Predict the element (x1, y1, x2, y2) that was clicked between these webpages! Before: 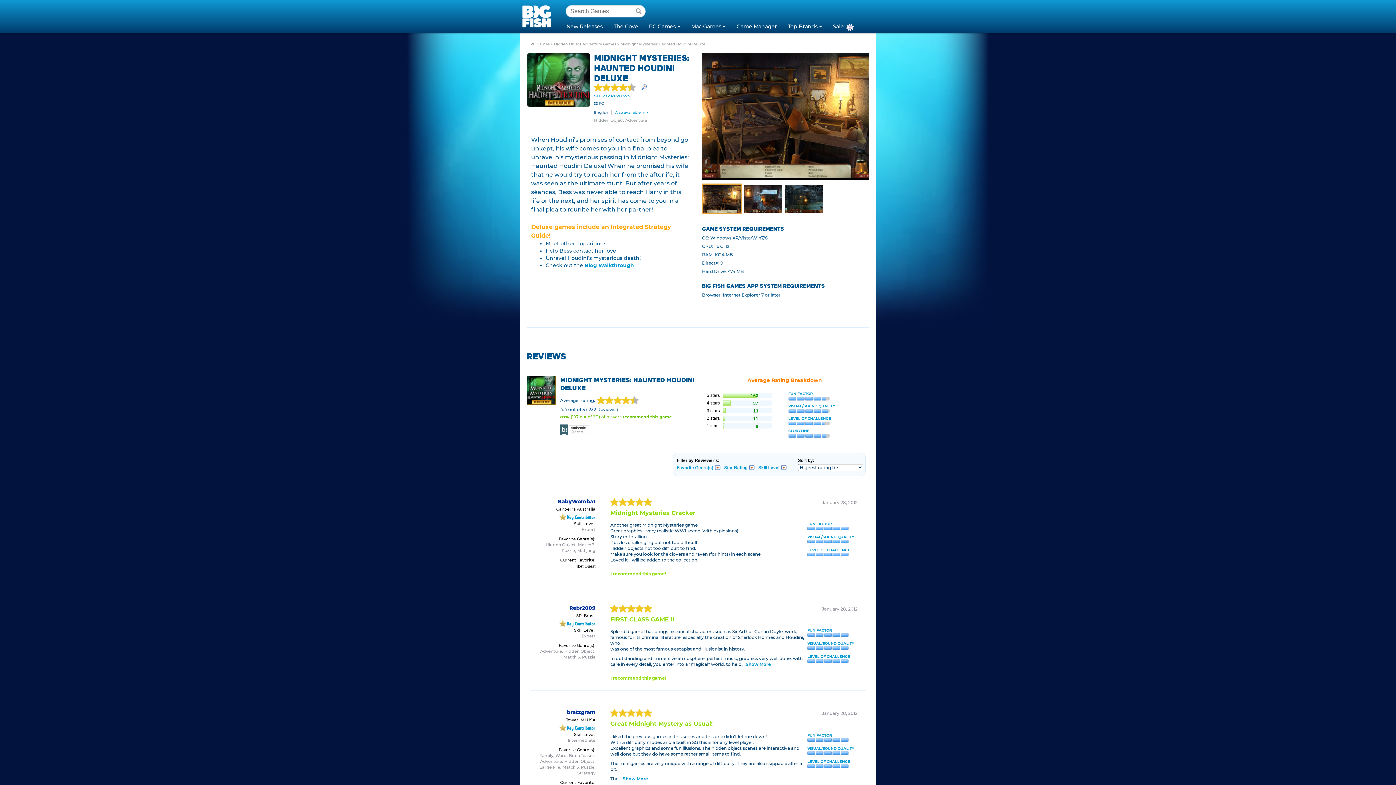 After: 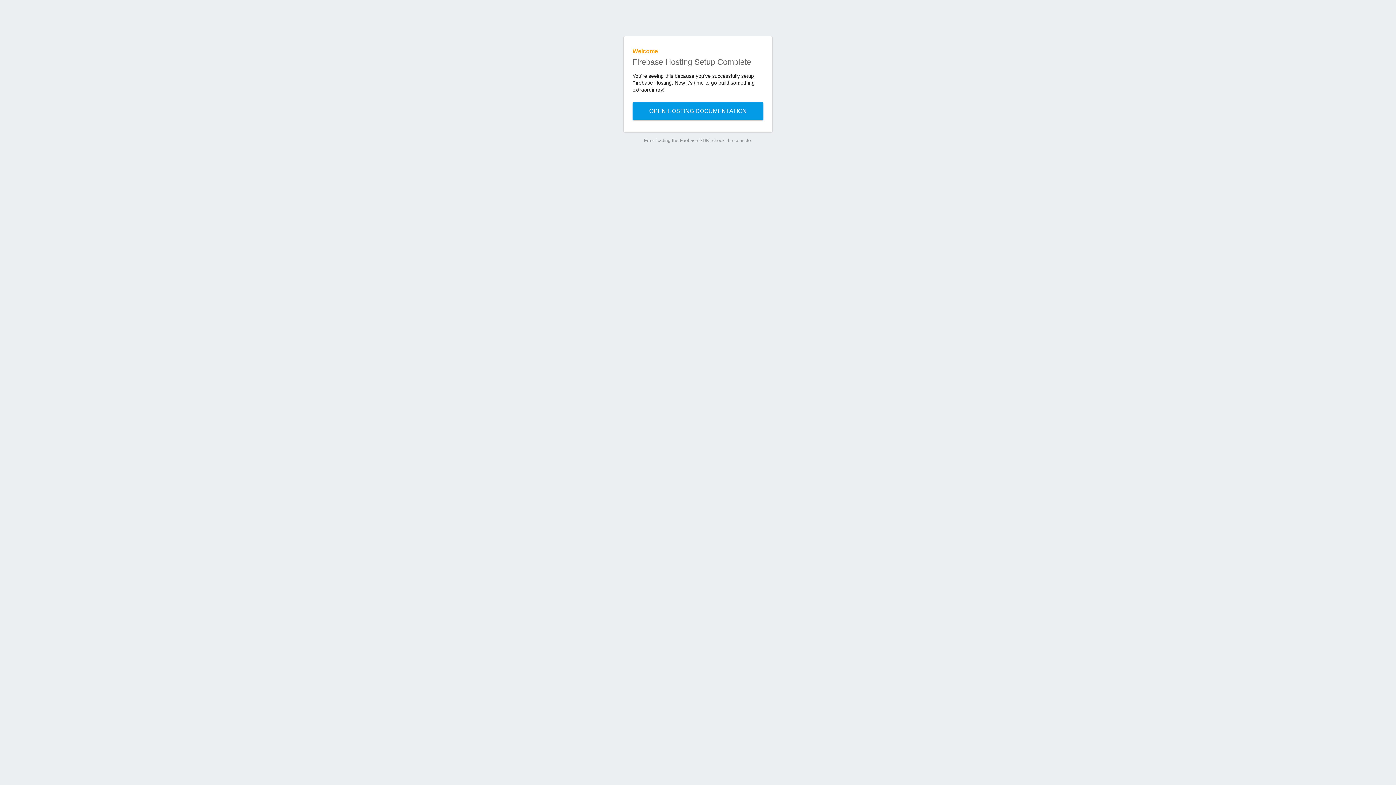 Action: bbox: (584, 262, 634, 268) label: Blog Walkthrough